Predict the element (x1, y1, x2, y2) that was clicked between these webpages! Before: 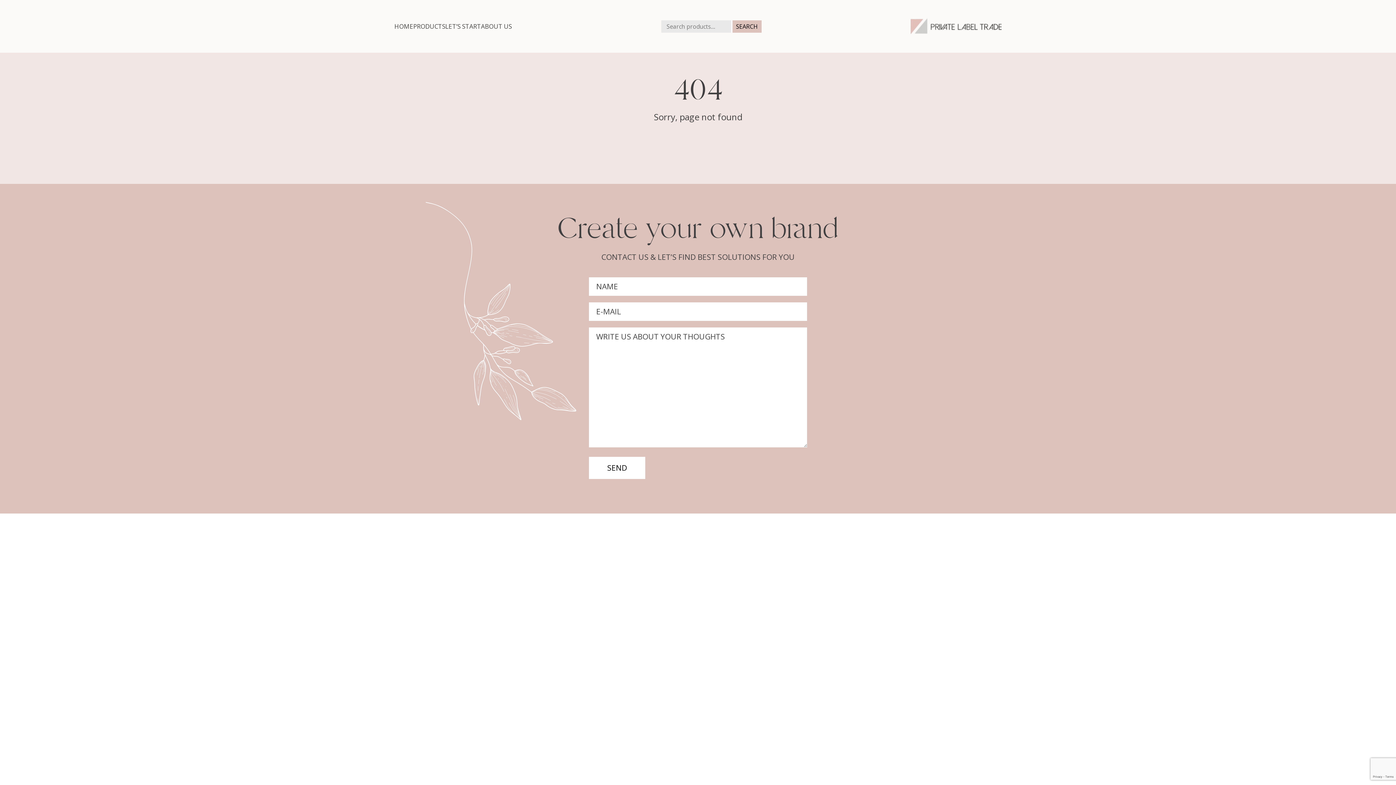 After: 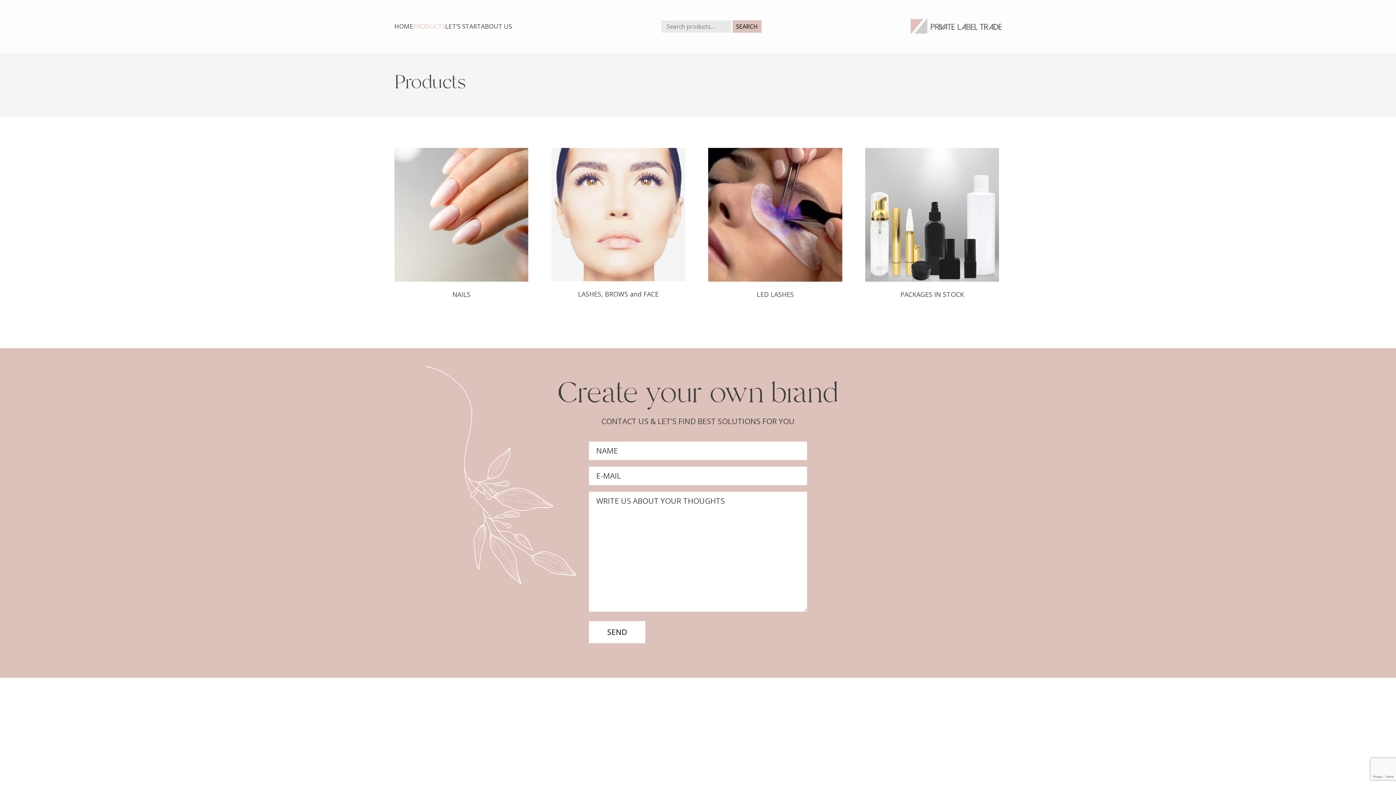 Action: bbox: (413, 22, 445, 30) label: PRODUCTS